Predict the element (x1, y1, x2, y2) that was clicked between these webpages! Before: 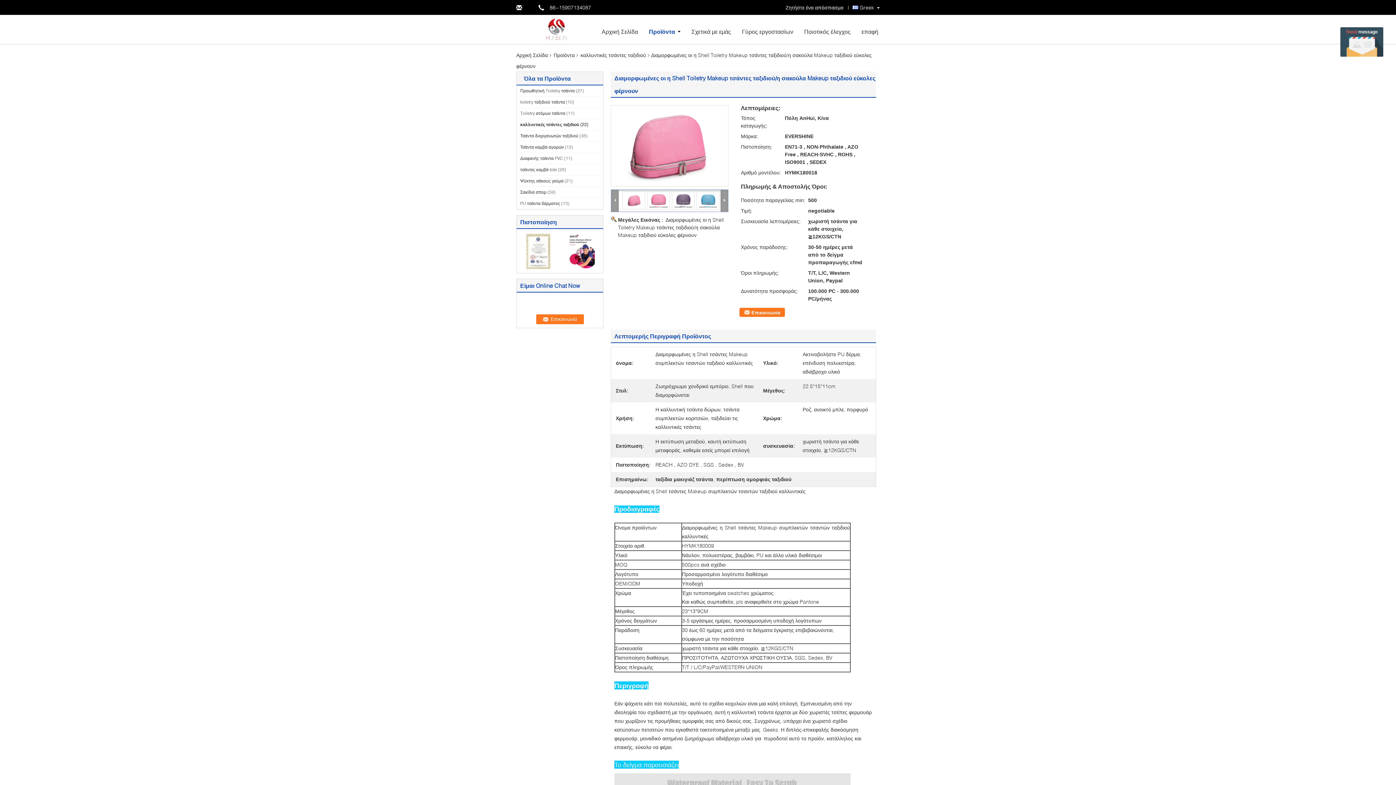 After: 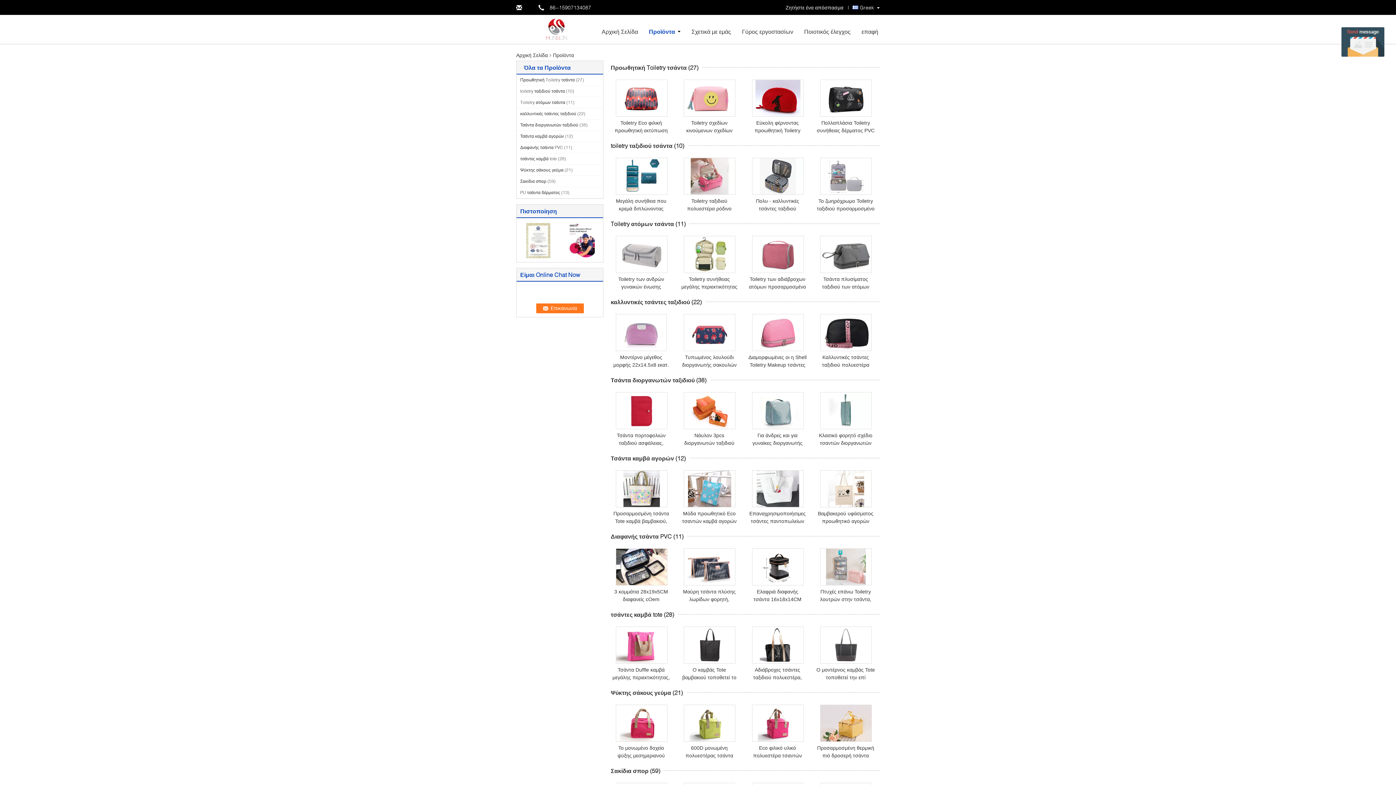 Action: label: Προϊόντα bbox: (649, 28, 675, 34)